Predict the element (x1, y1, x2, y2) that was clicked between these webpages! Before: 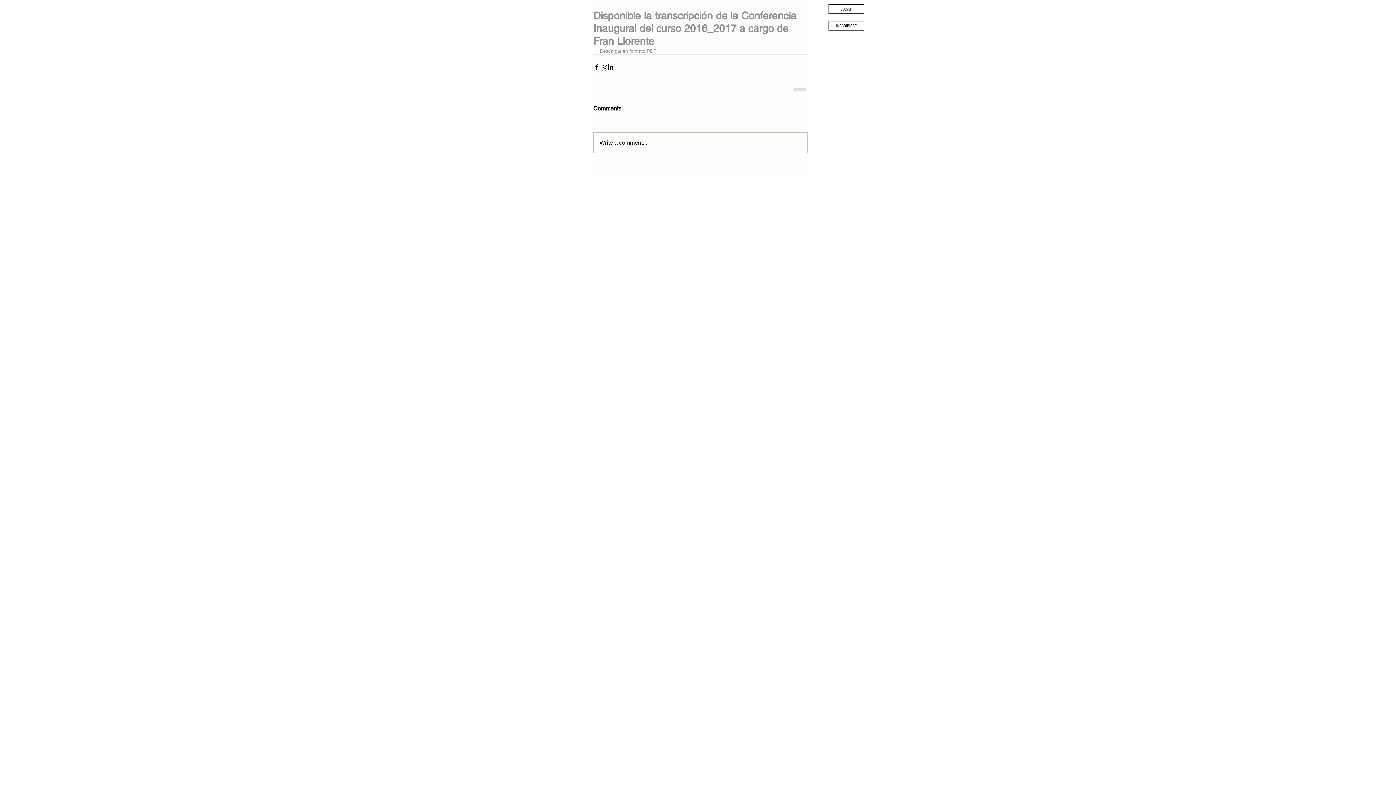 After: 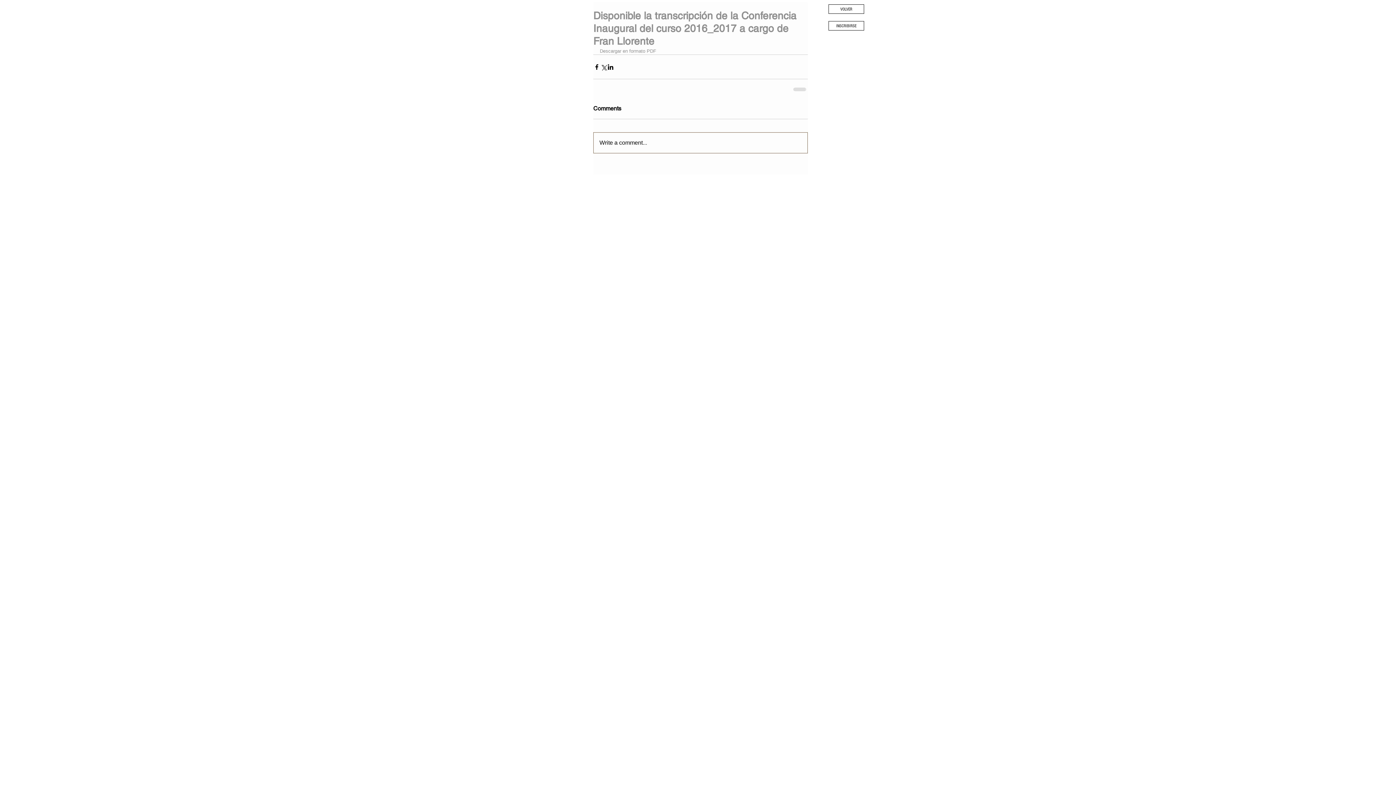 Action: label: Write a comment... bbox: (593, 132, 807, 153)